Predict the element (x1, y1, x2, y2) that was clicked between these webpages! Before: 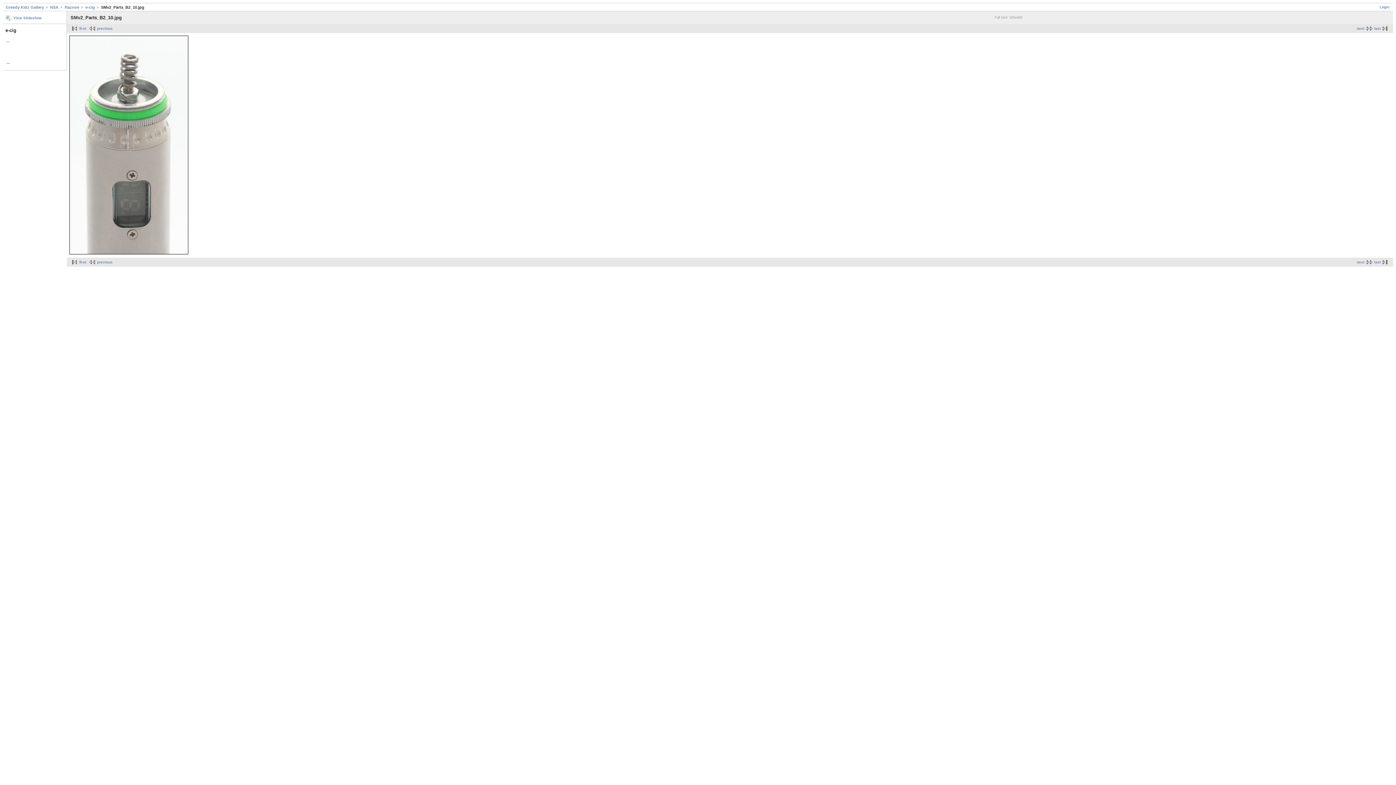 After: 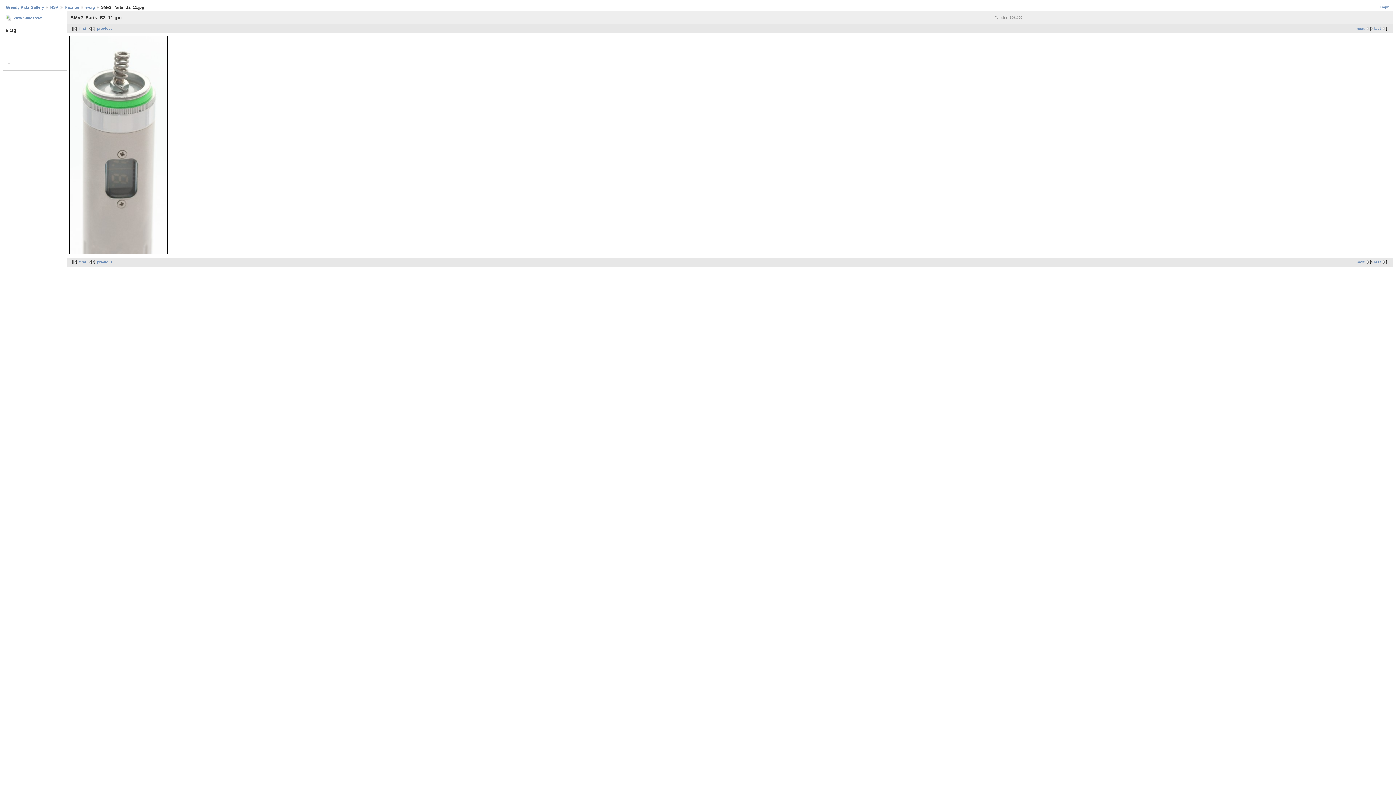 Action: bbox: (1357, 260, 1374, 264) label: next